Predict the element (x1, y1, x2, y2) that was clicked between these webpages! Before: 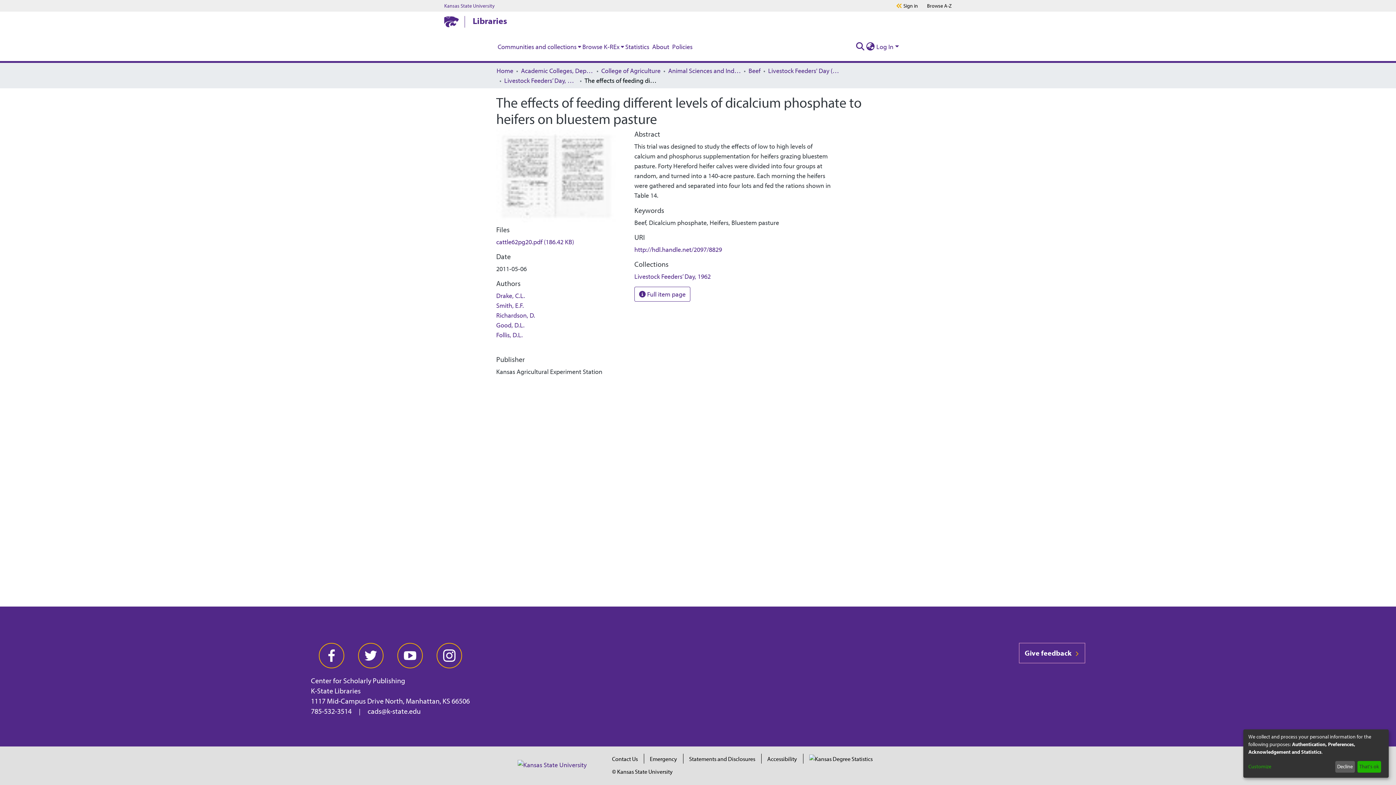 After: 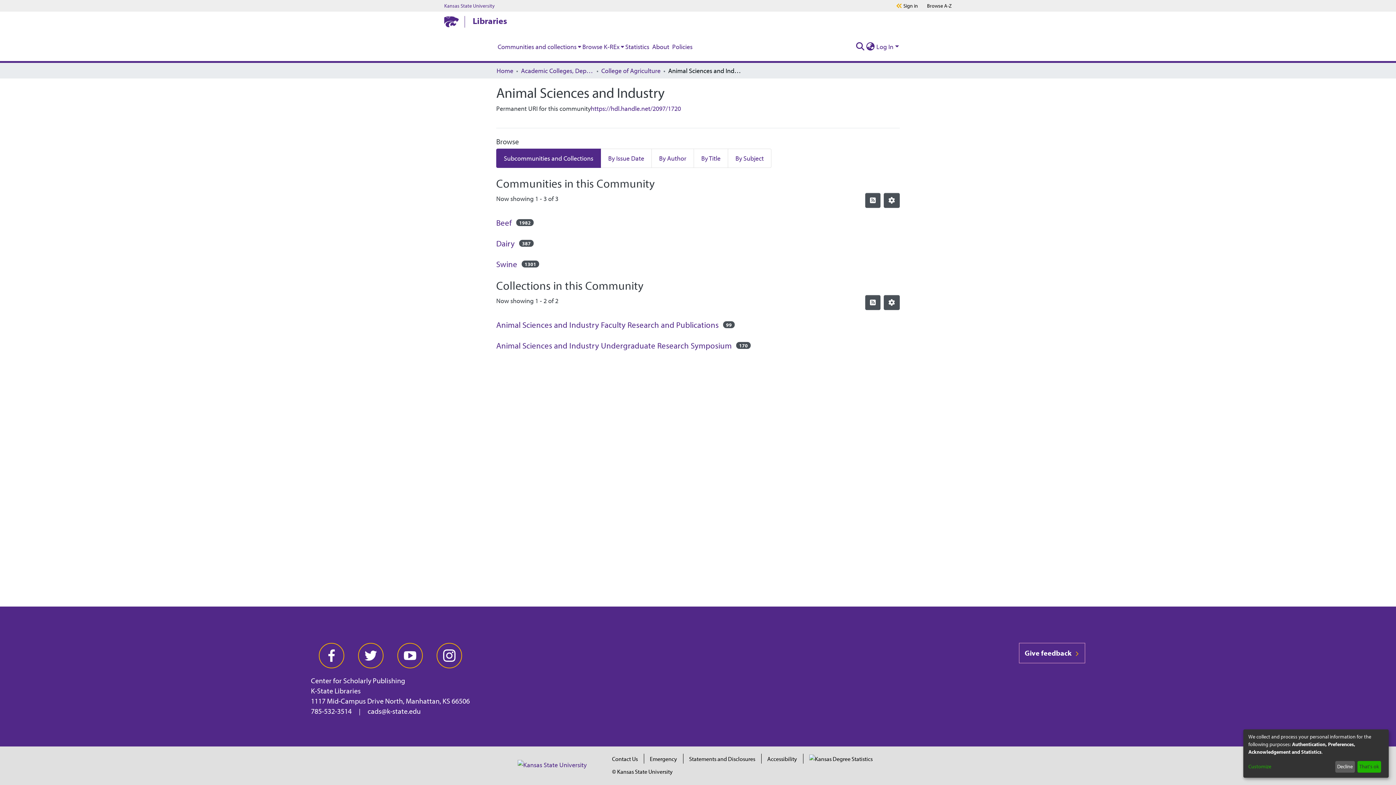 Action: label: Animal Sciences and Industry bbox: (668, 65, 741, 75)